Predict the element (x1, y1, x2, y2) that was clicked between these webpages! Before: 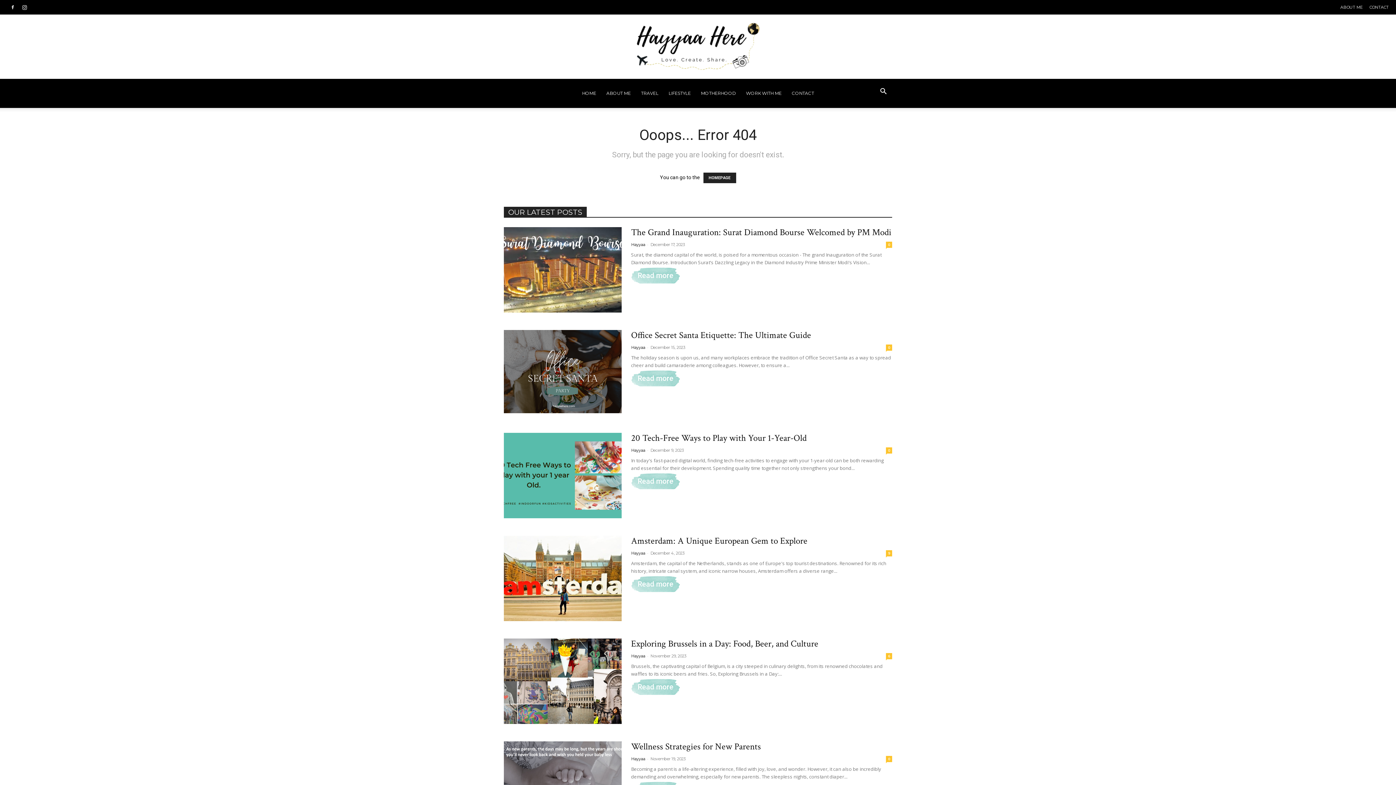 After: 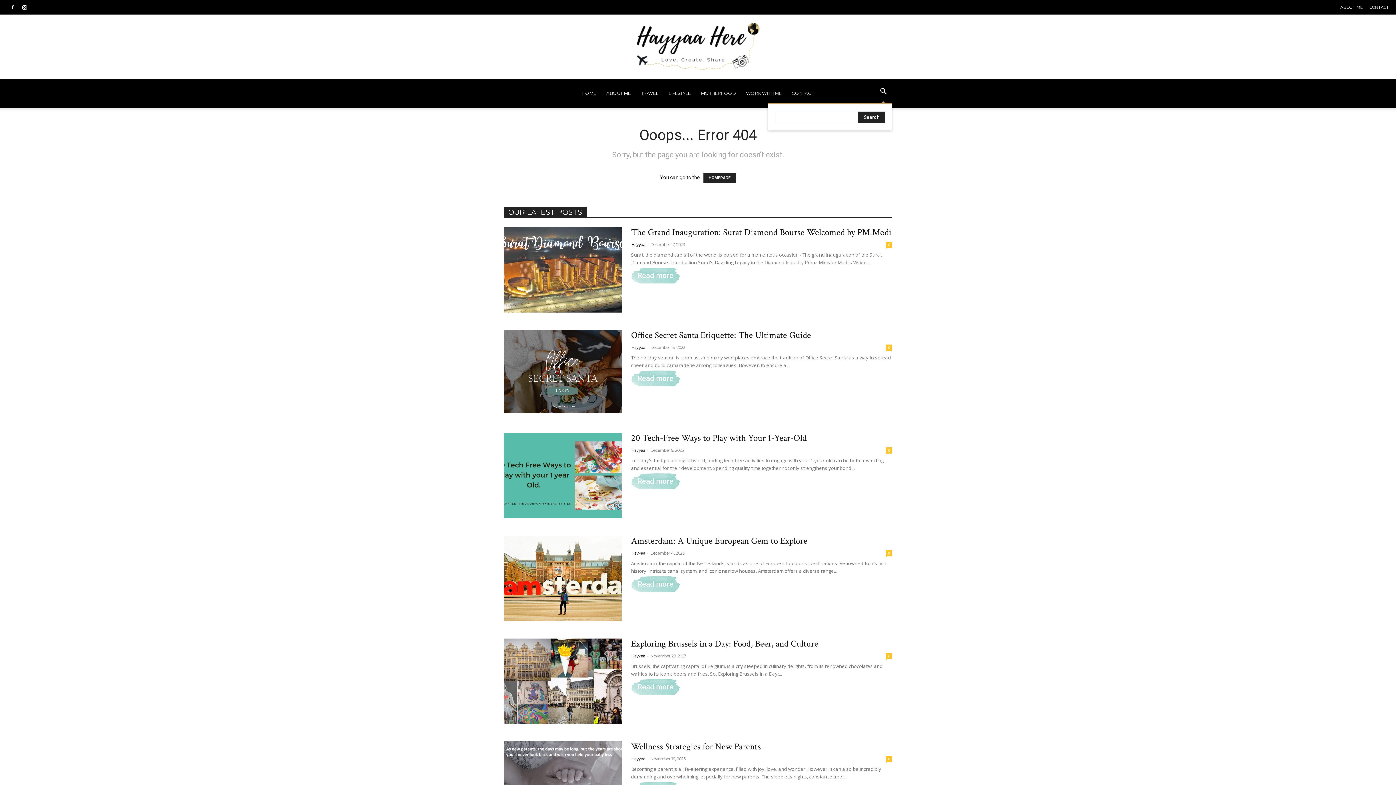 Action: bbox: (874, 88, 892, 95) label: Search